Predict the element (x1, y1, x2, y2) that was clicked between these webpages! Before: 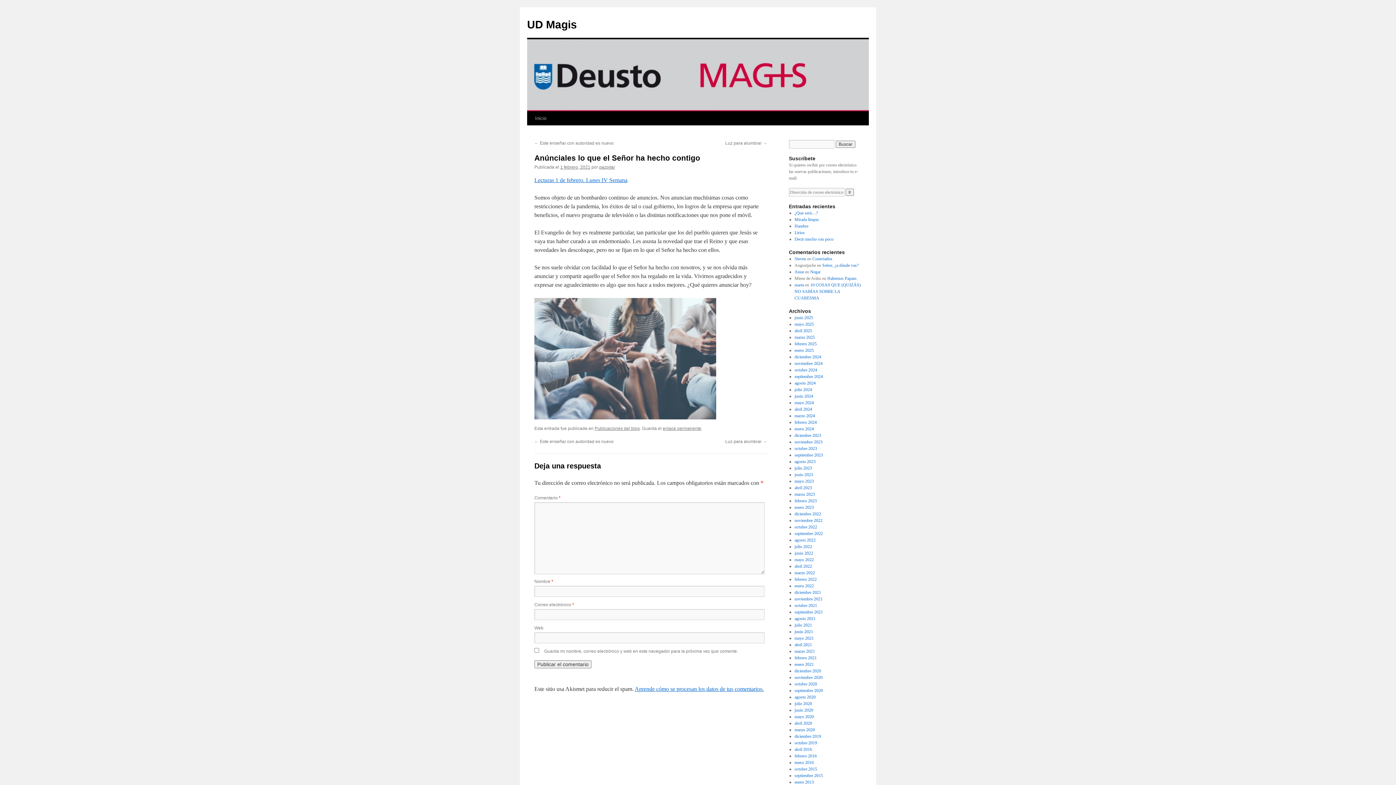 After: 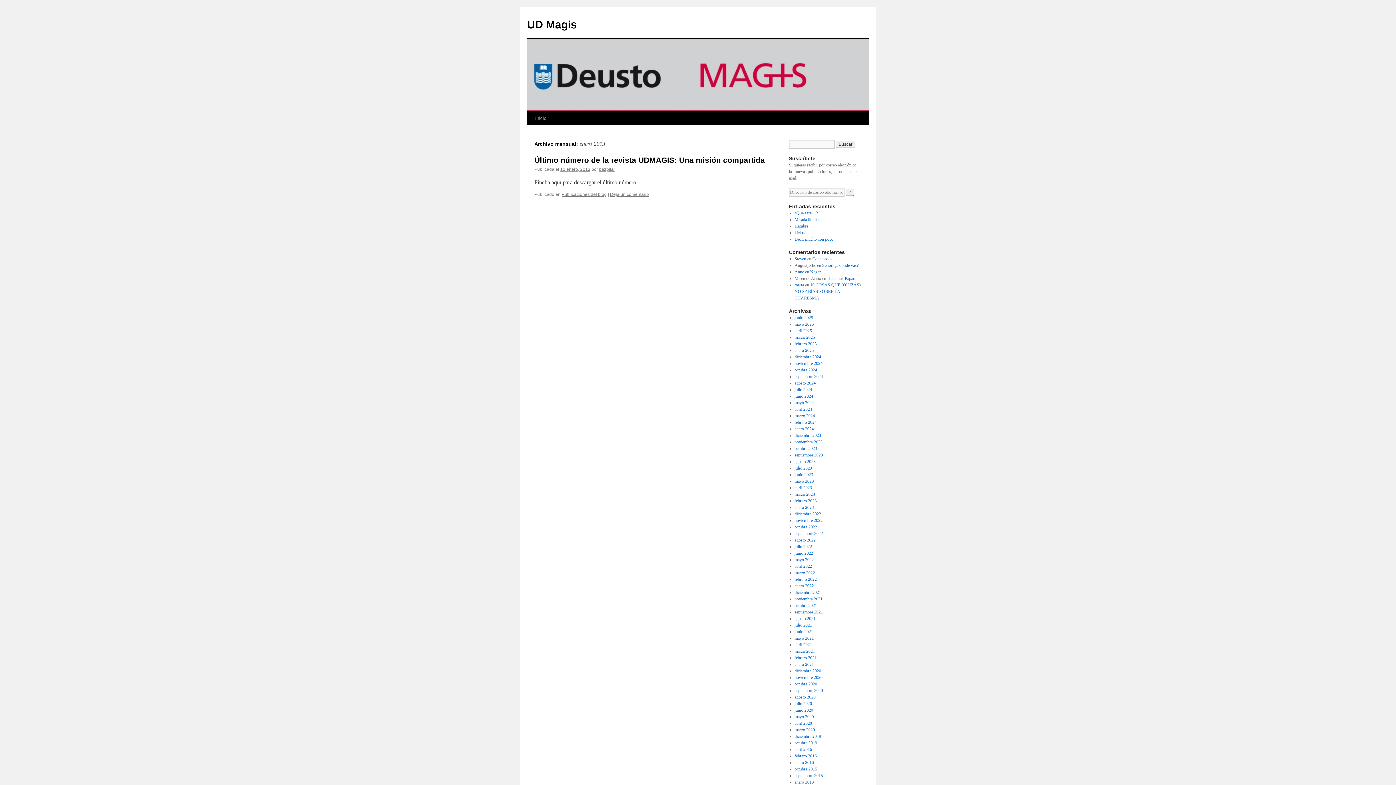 Action: bbox: (794, 780, 814, 785) label: enero 2013